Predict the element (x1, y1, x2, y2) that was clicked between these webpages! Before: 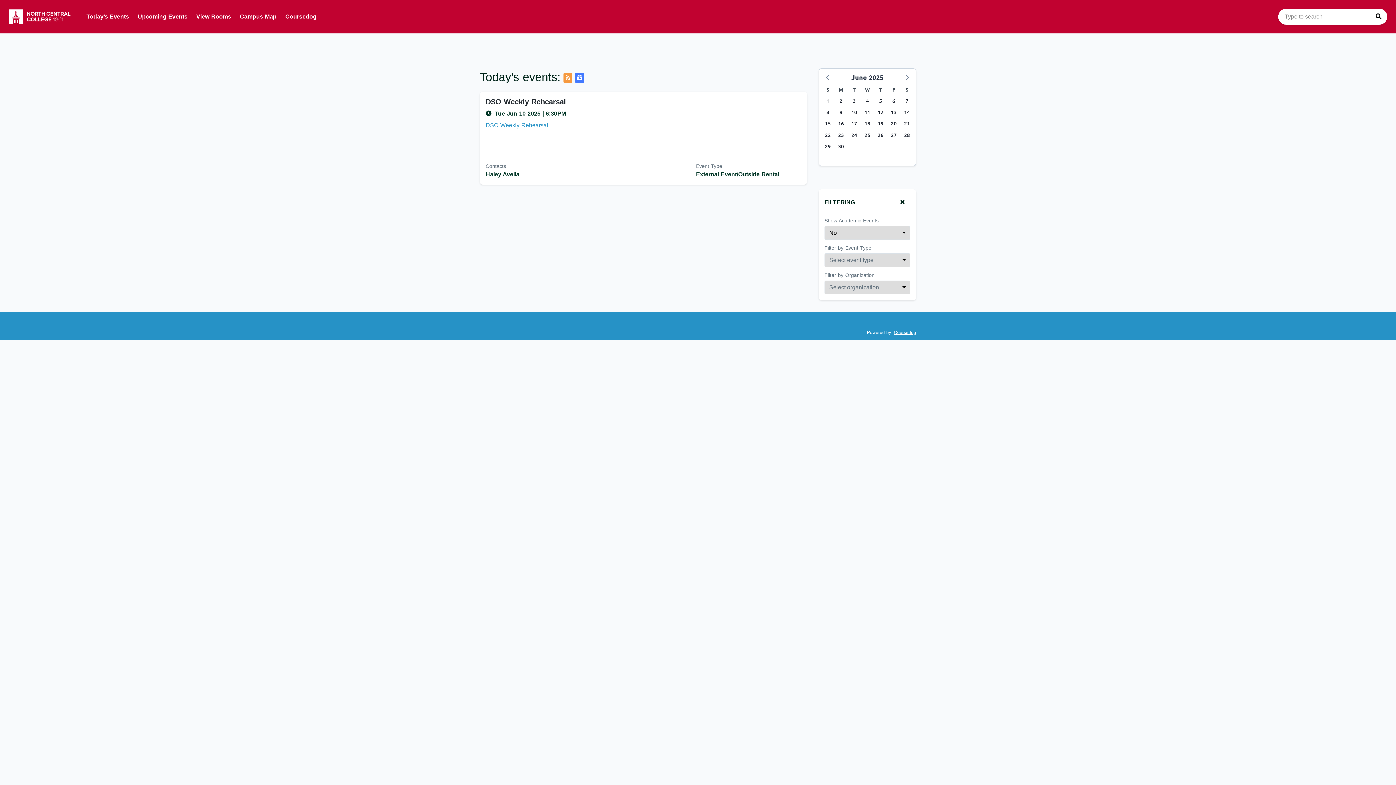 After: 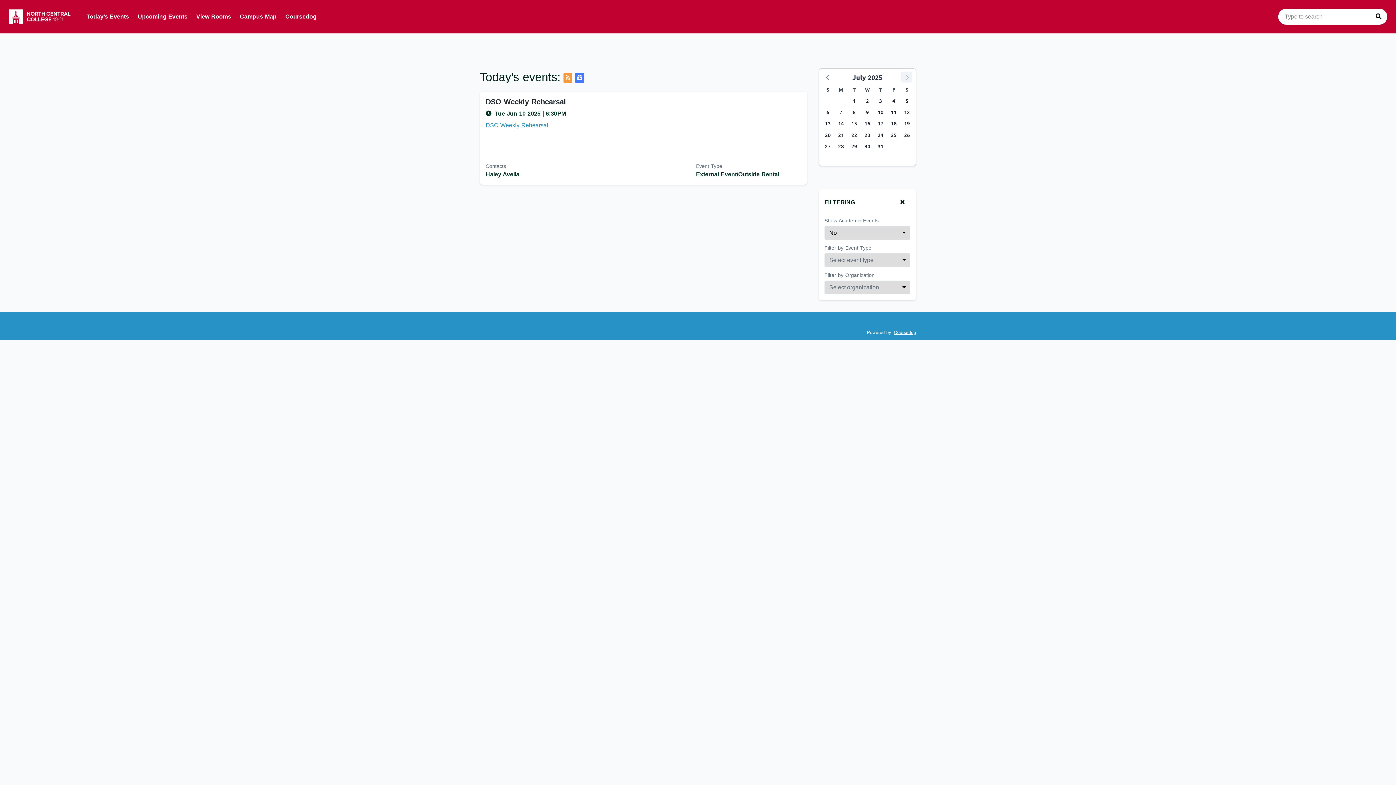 Action: bbox: (901, 71, 912, 82)